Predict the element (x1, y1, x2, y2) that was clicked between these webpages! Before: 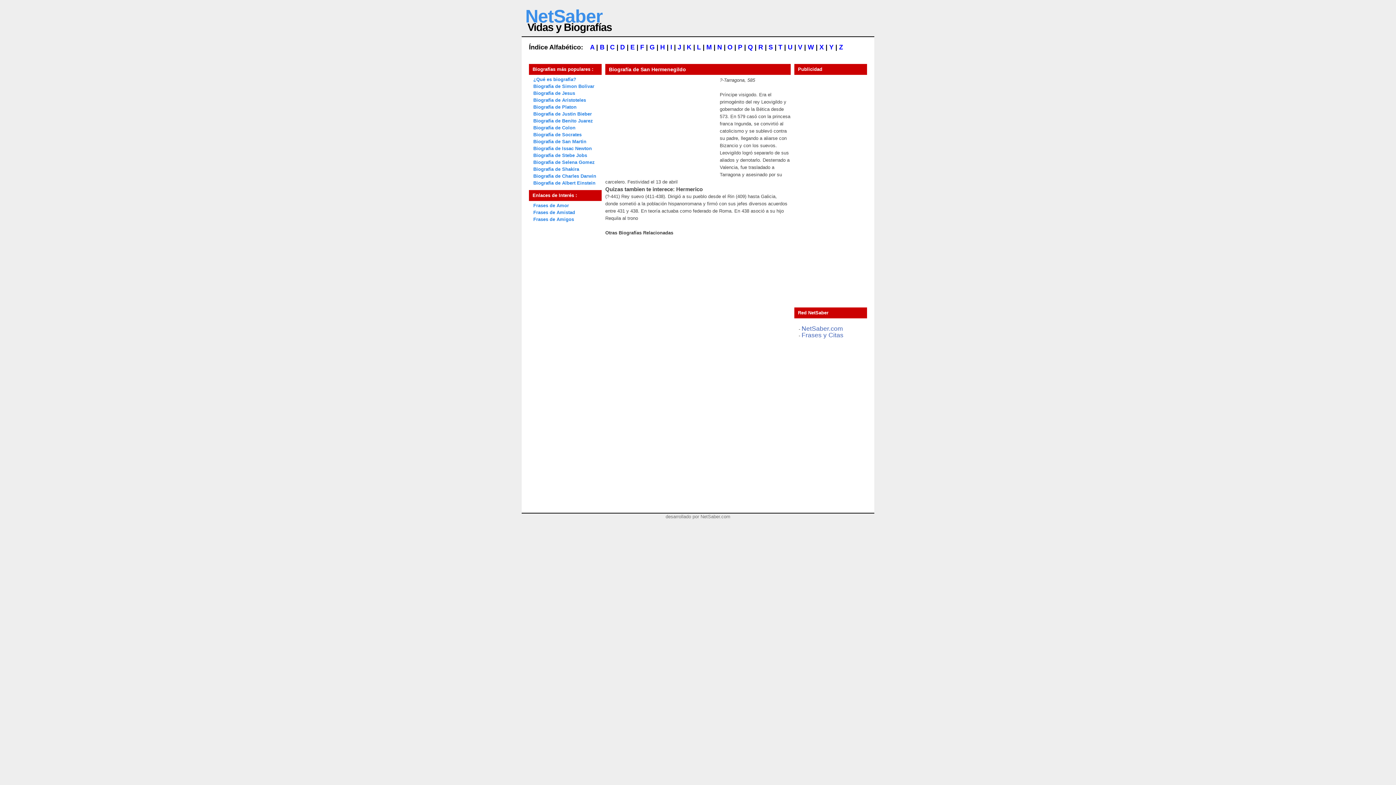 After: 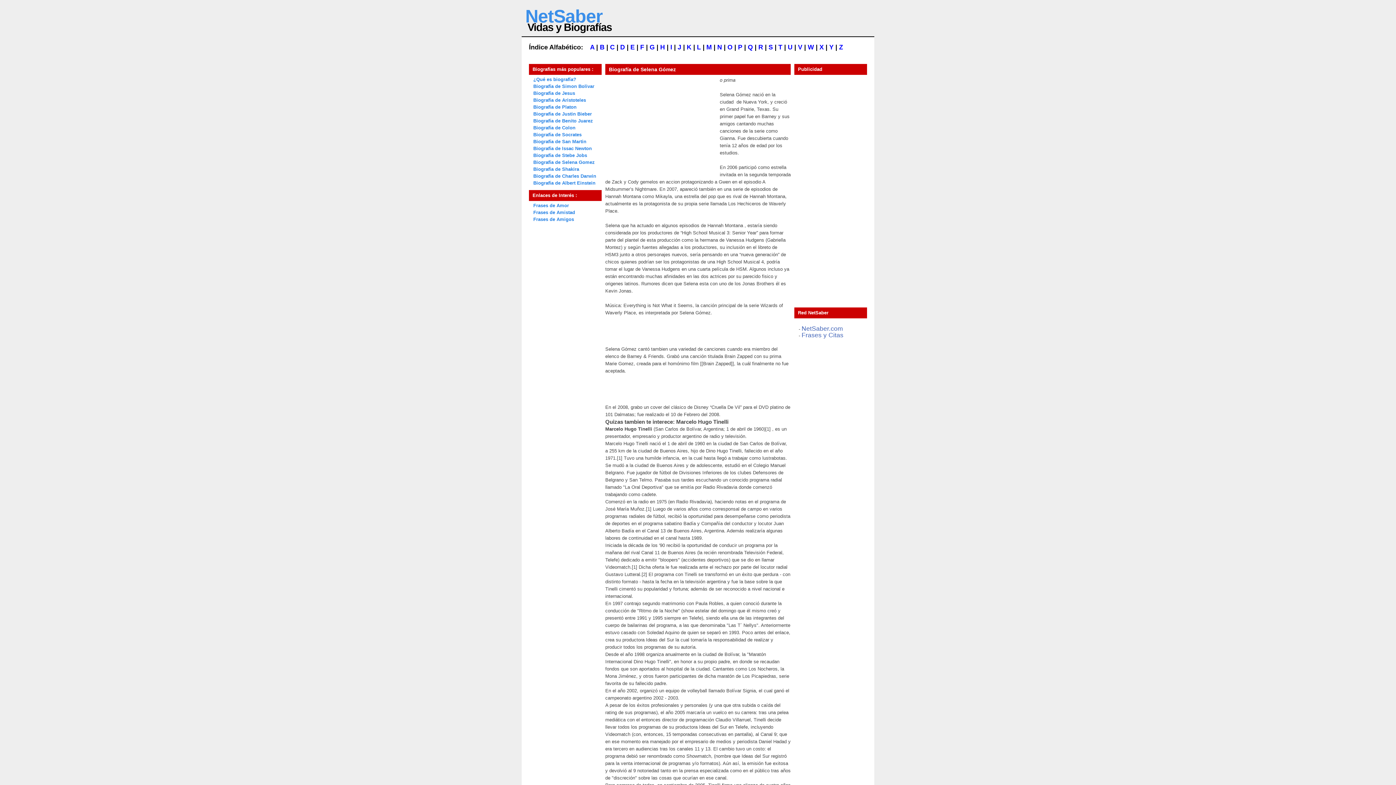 Action: bbox: (533, 159, 594, 165) label: Biografía de Selena Gomez